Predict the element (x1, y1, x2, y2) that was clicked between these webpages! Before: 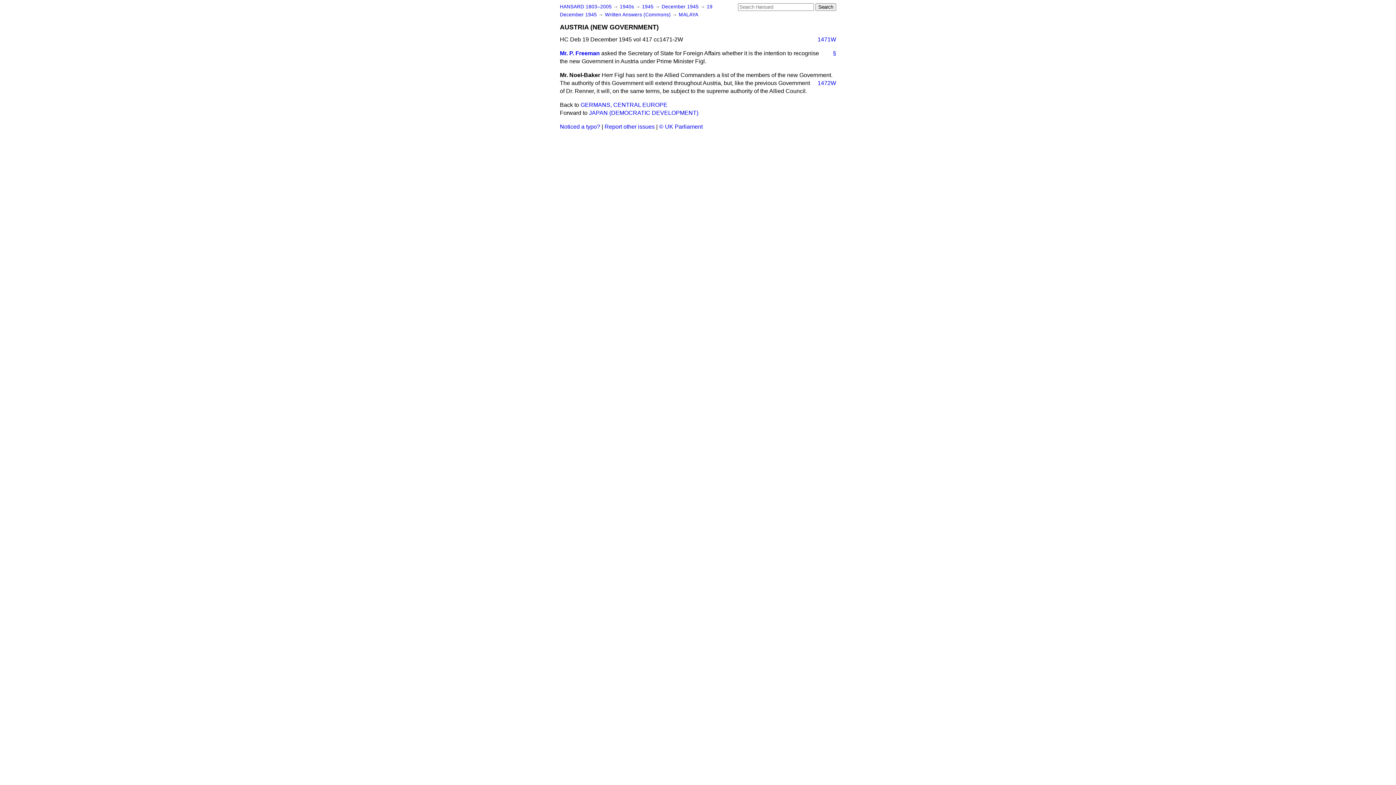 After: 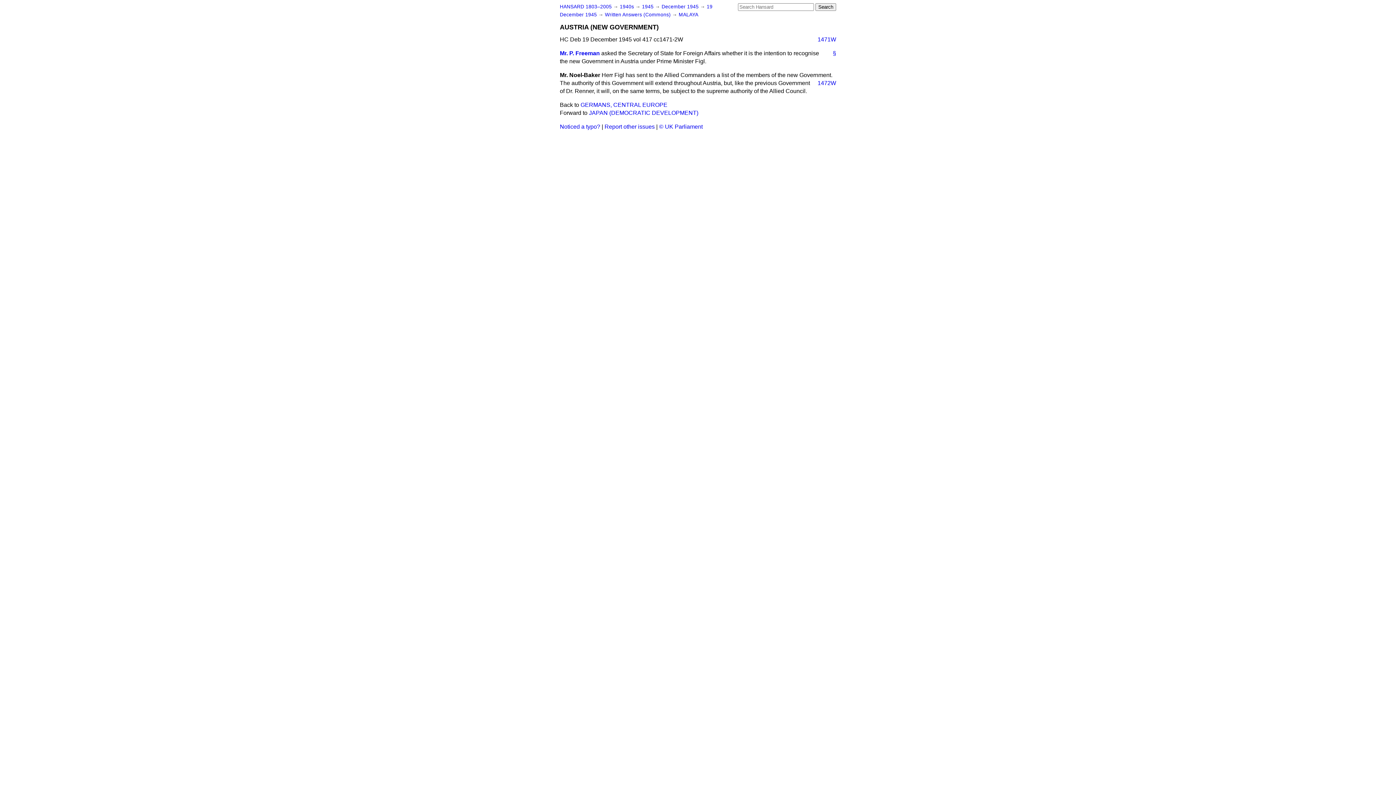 Action: label: 1471W bbox: (812, 35, 836, 43)